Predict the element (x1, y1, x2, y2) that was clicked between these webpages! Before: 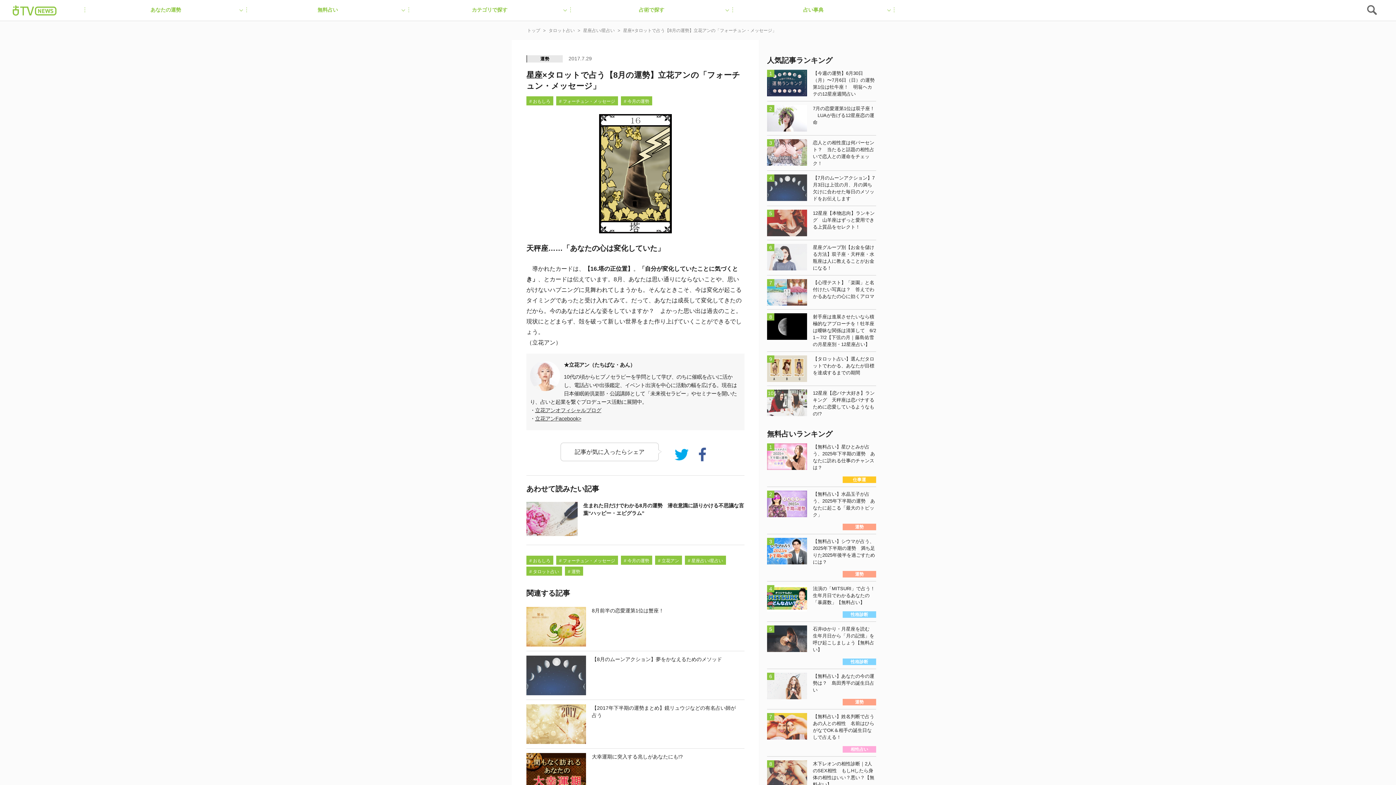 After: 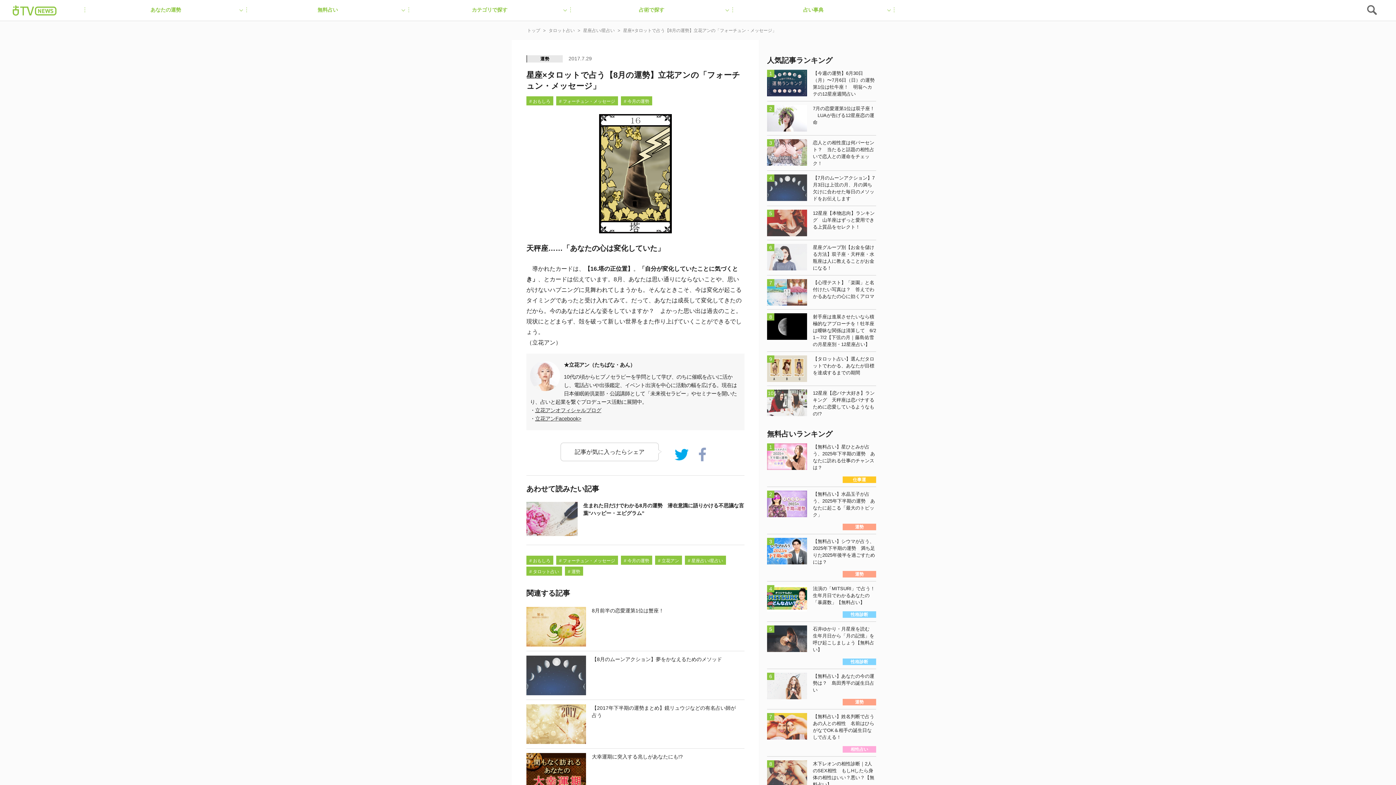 Action: bbox: (695, 451, 710, 457)